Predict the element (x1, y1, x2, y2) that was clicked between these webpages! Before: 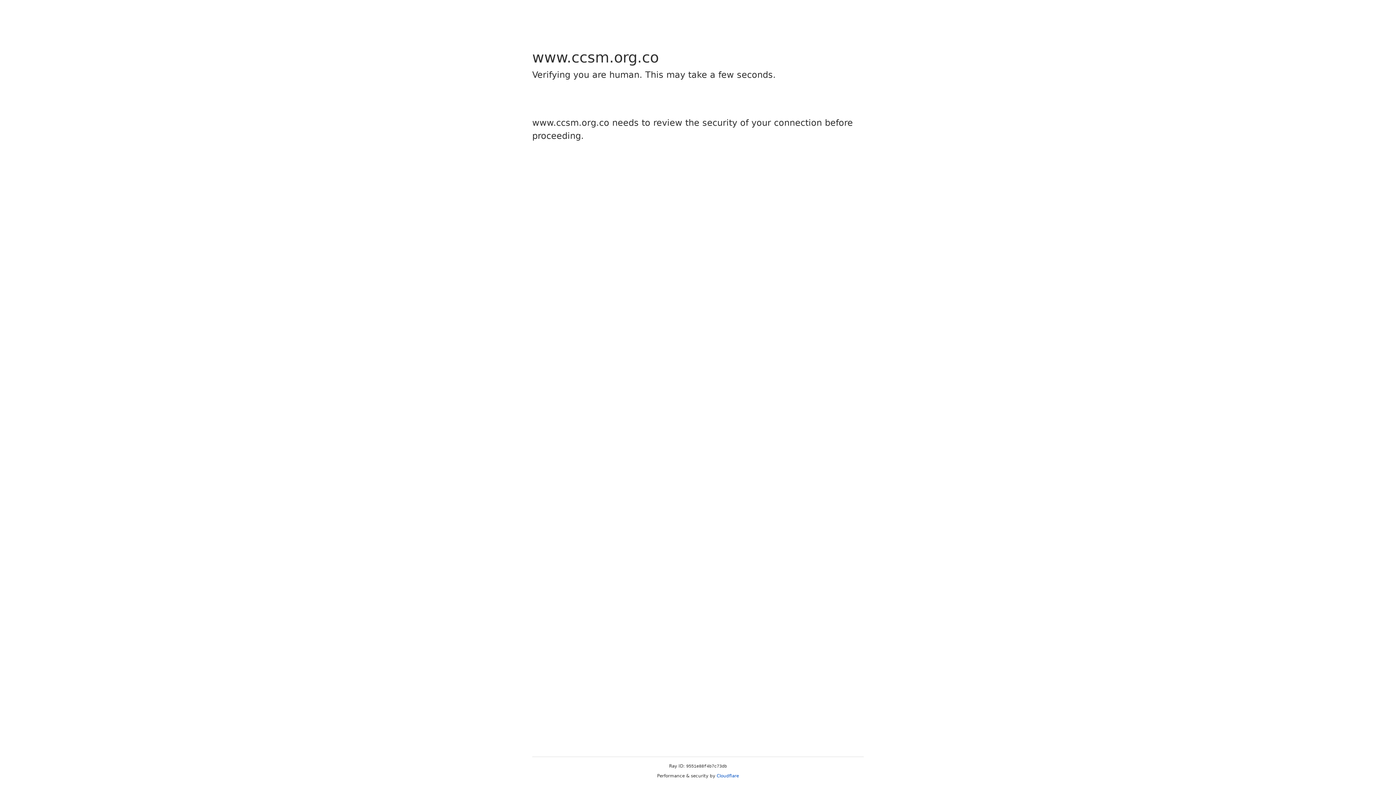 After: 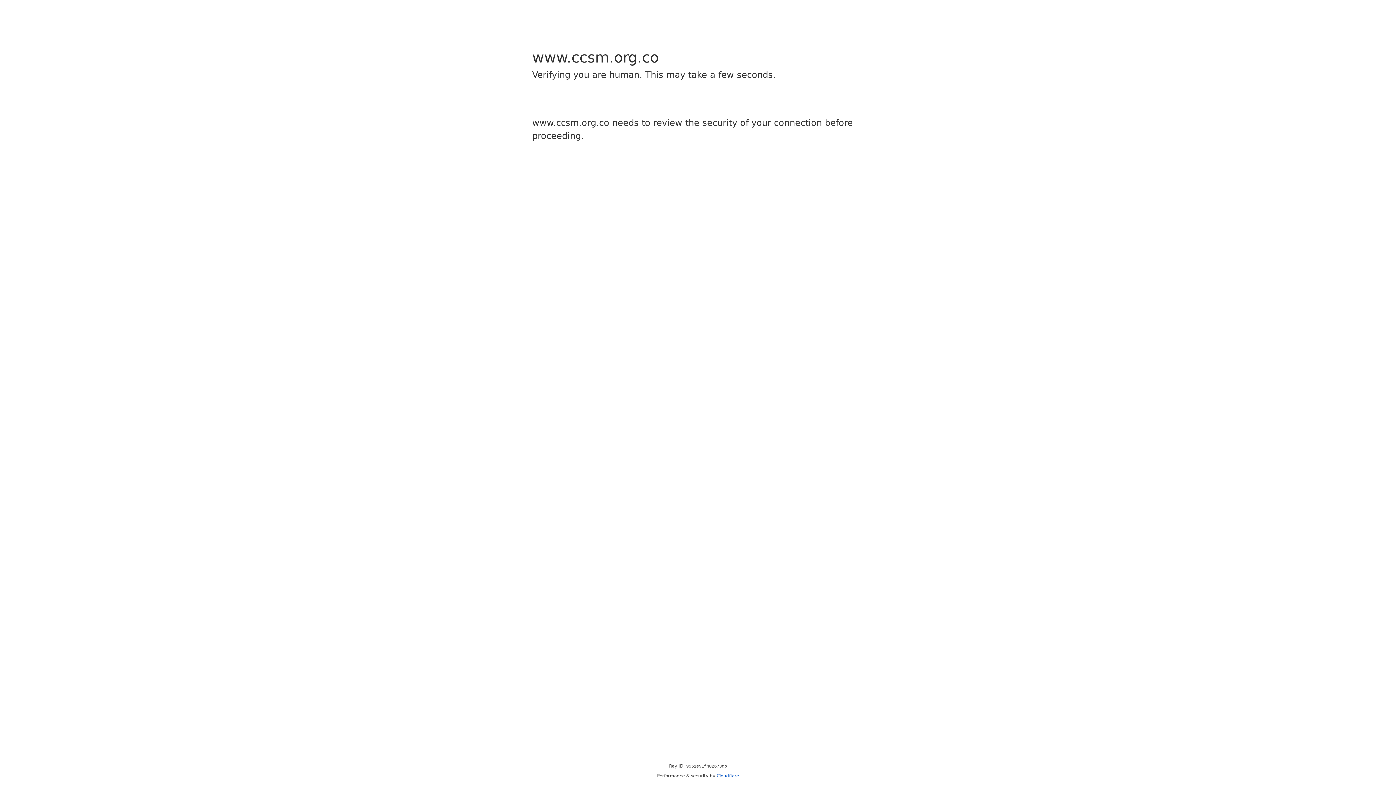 Action: bbox: (716, 773, 739, 778) label: Cloudflare